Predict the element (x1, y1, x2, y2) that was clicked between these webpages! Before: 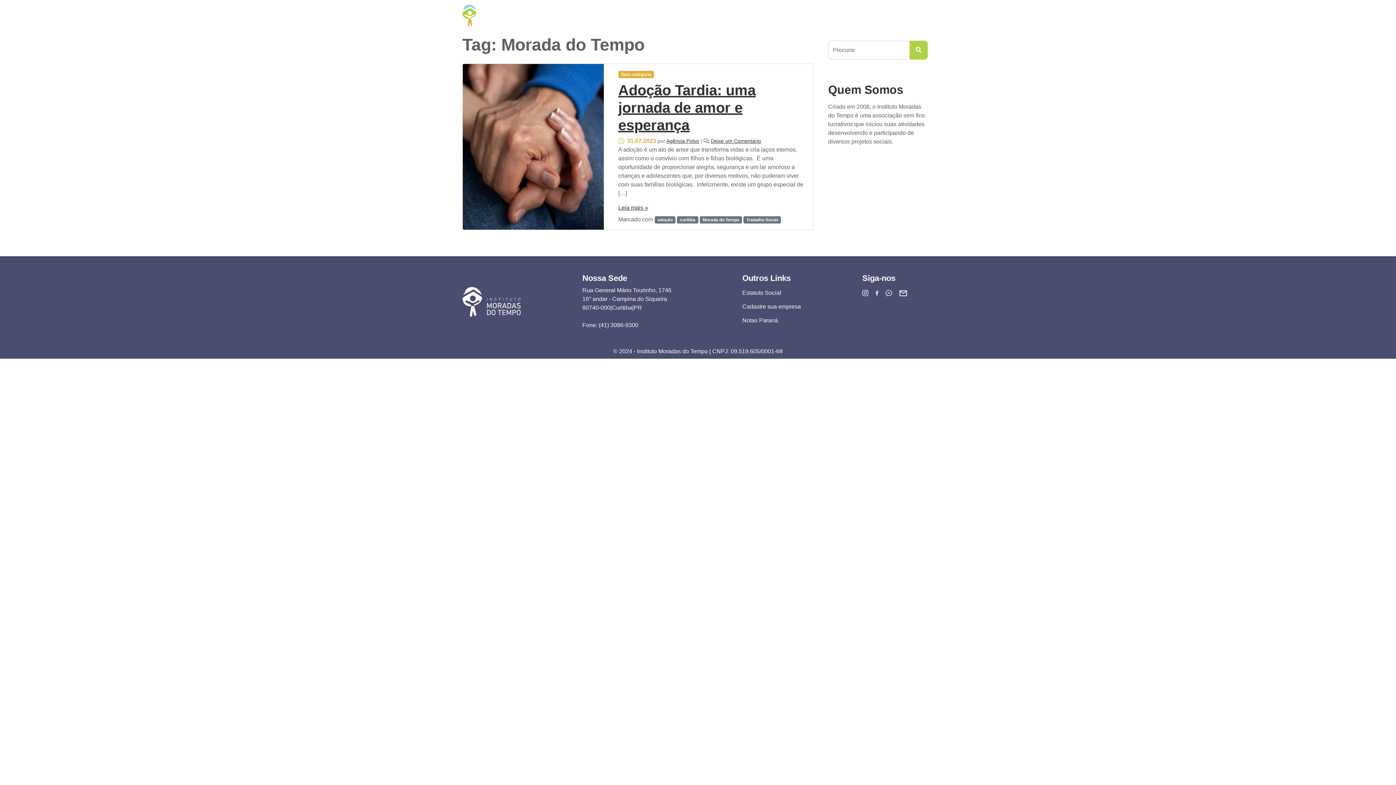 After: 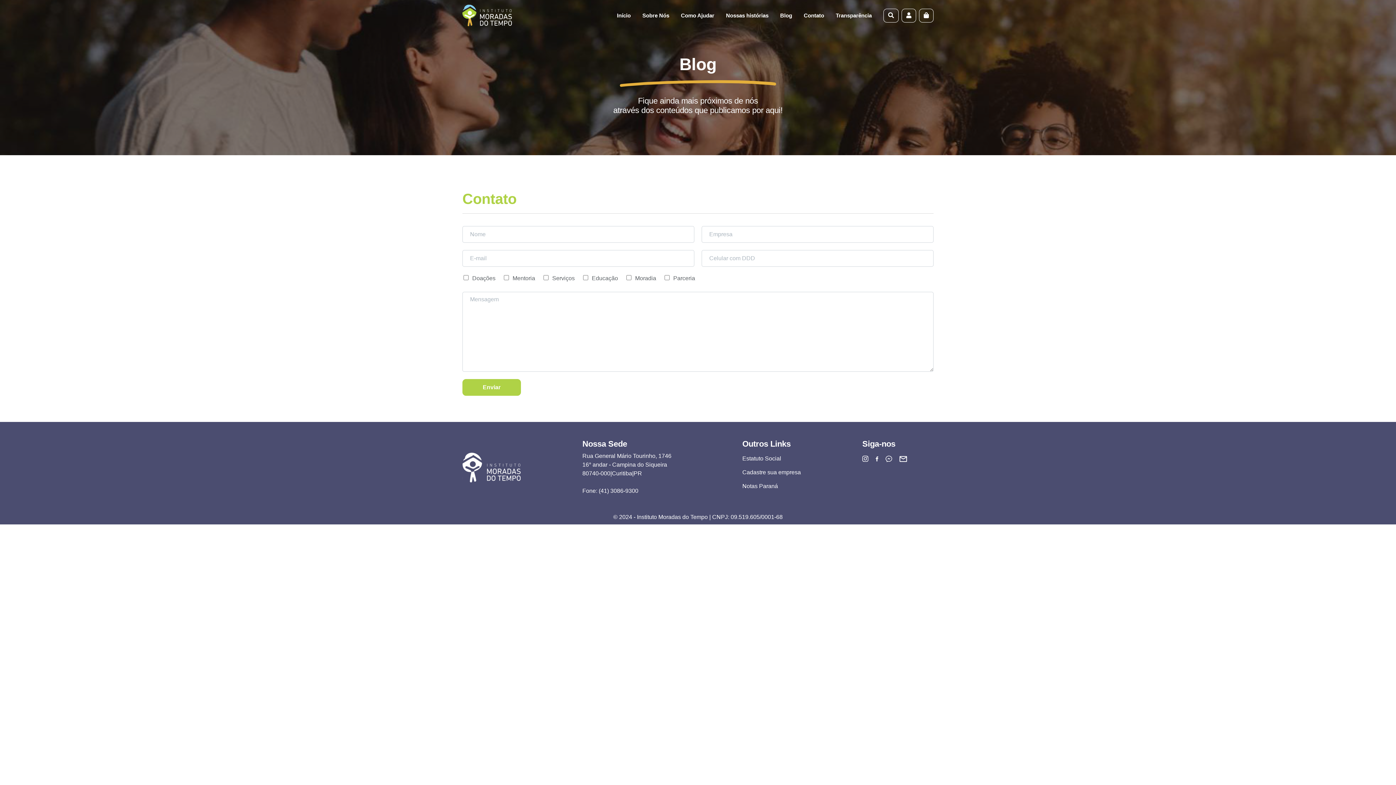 Action: label: Contato bbox: (798, 8, 830, 22)